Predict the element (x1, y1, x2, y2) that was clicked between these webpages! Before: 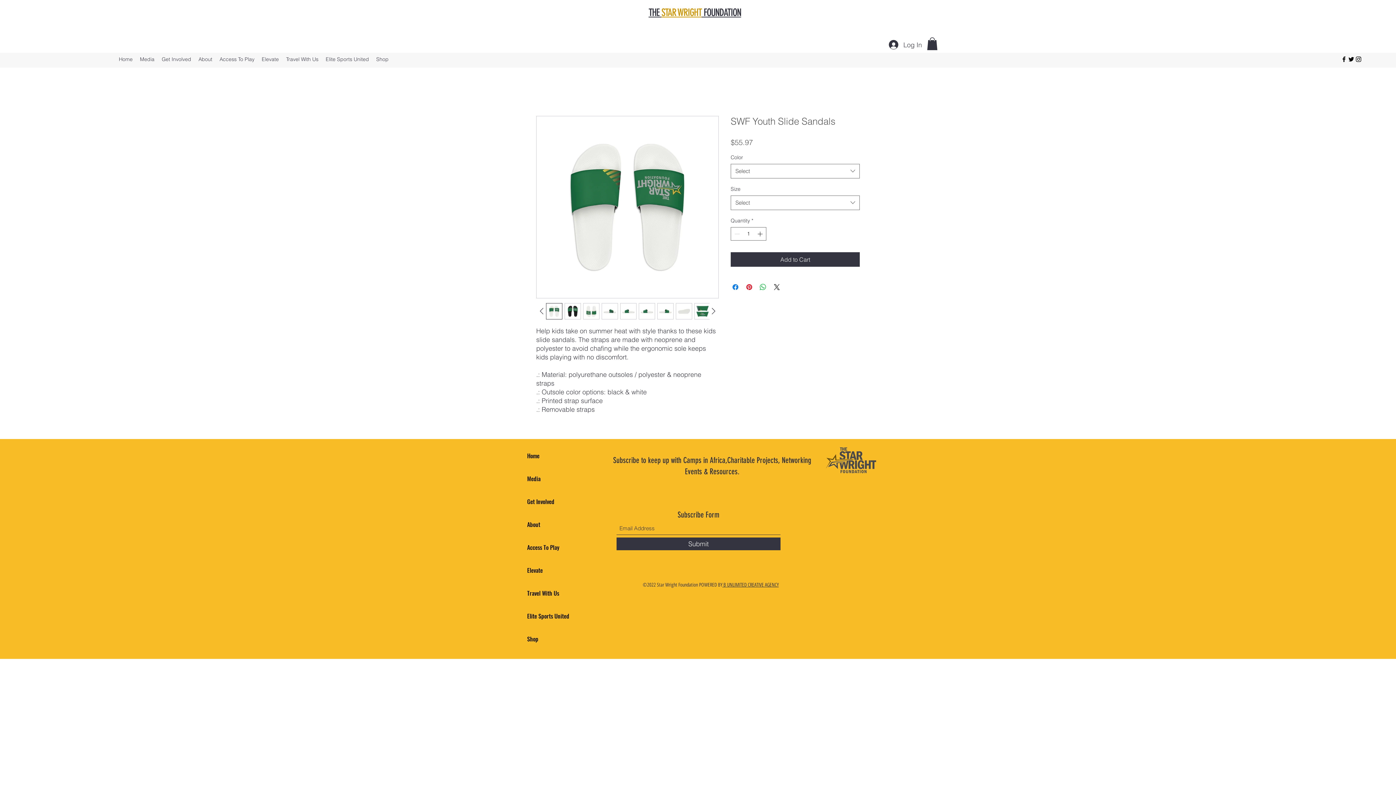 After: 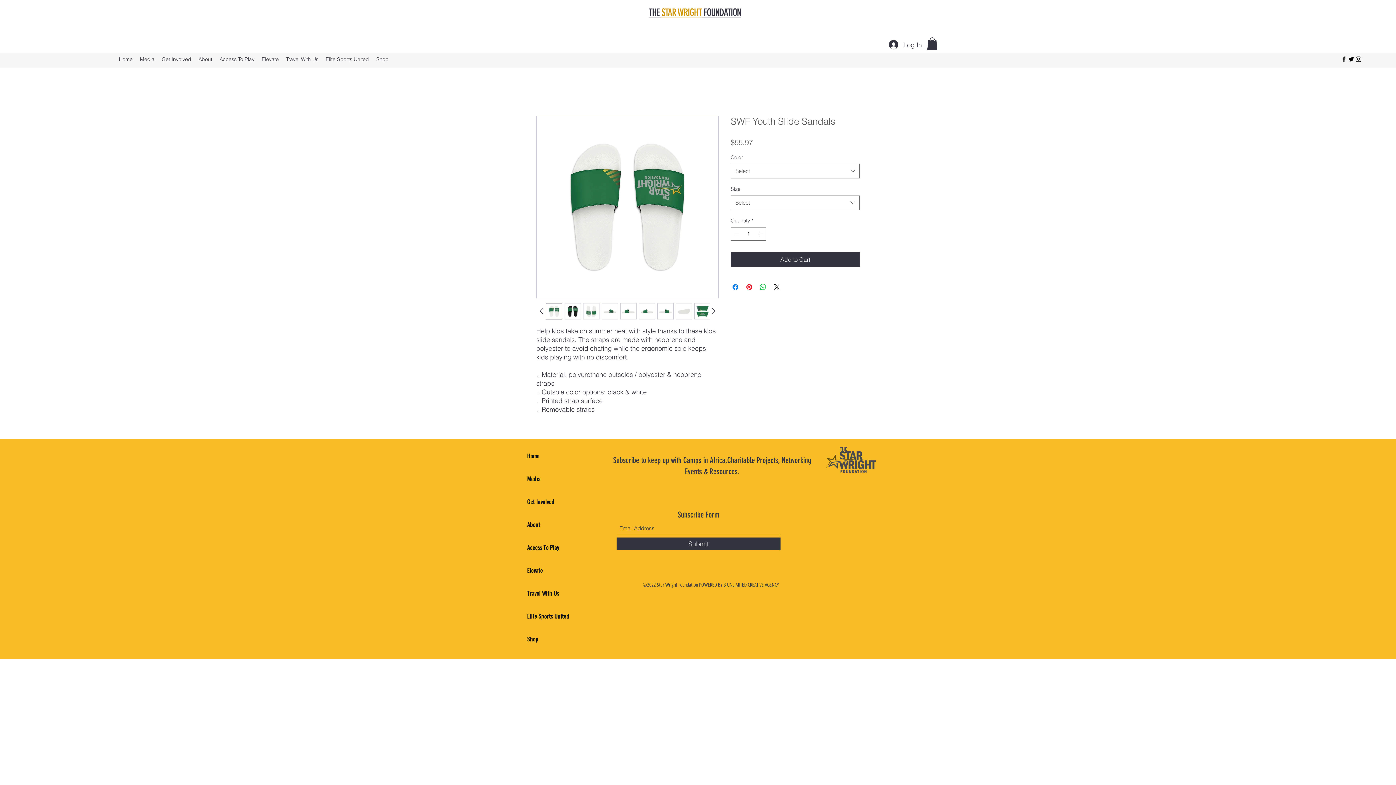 Action: bbox: (601, 303, 618, 319)